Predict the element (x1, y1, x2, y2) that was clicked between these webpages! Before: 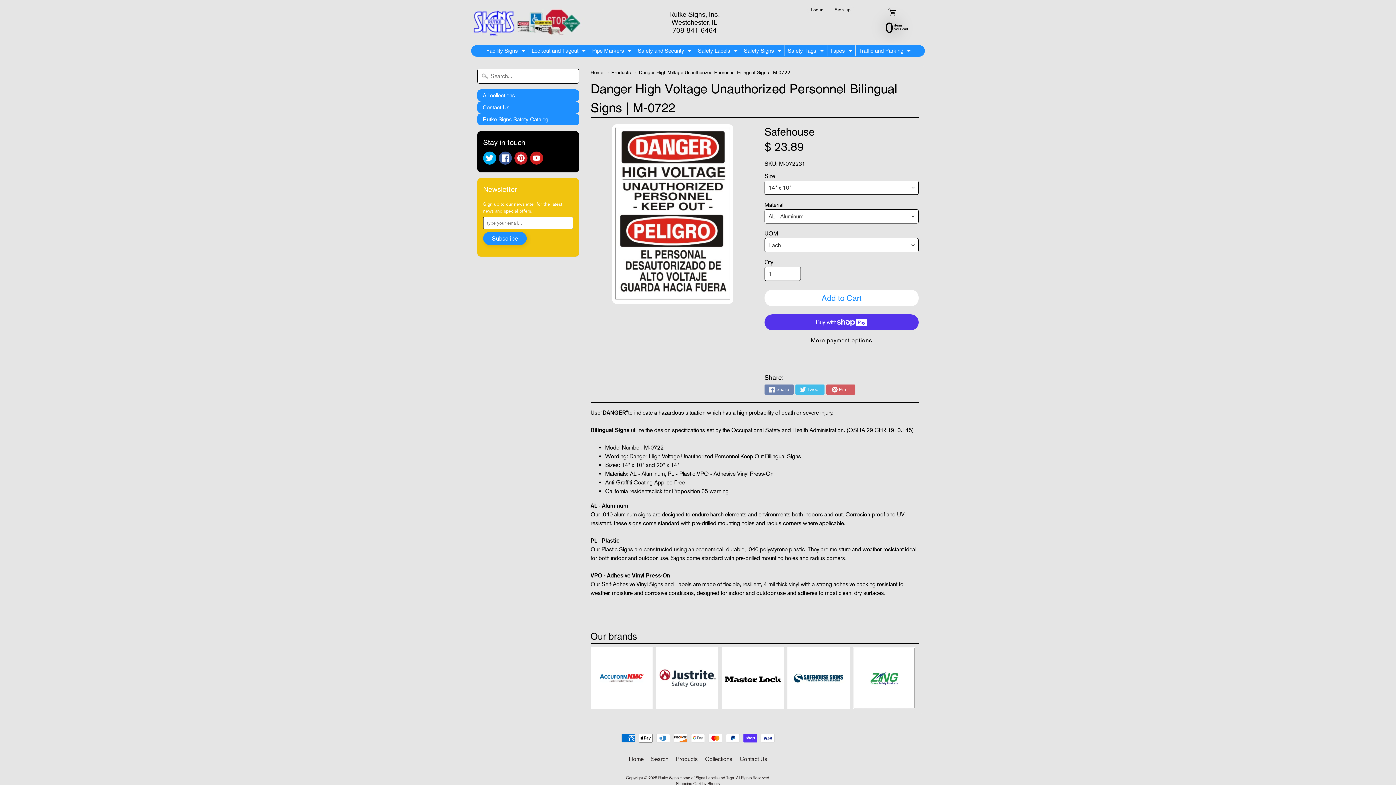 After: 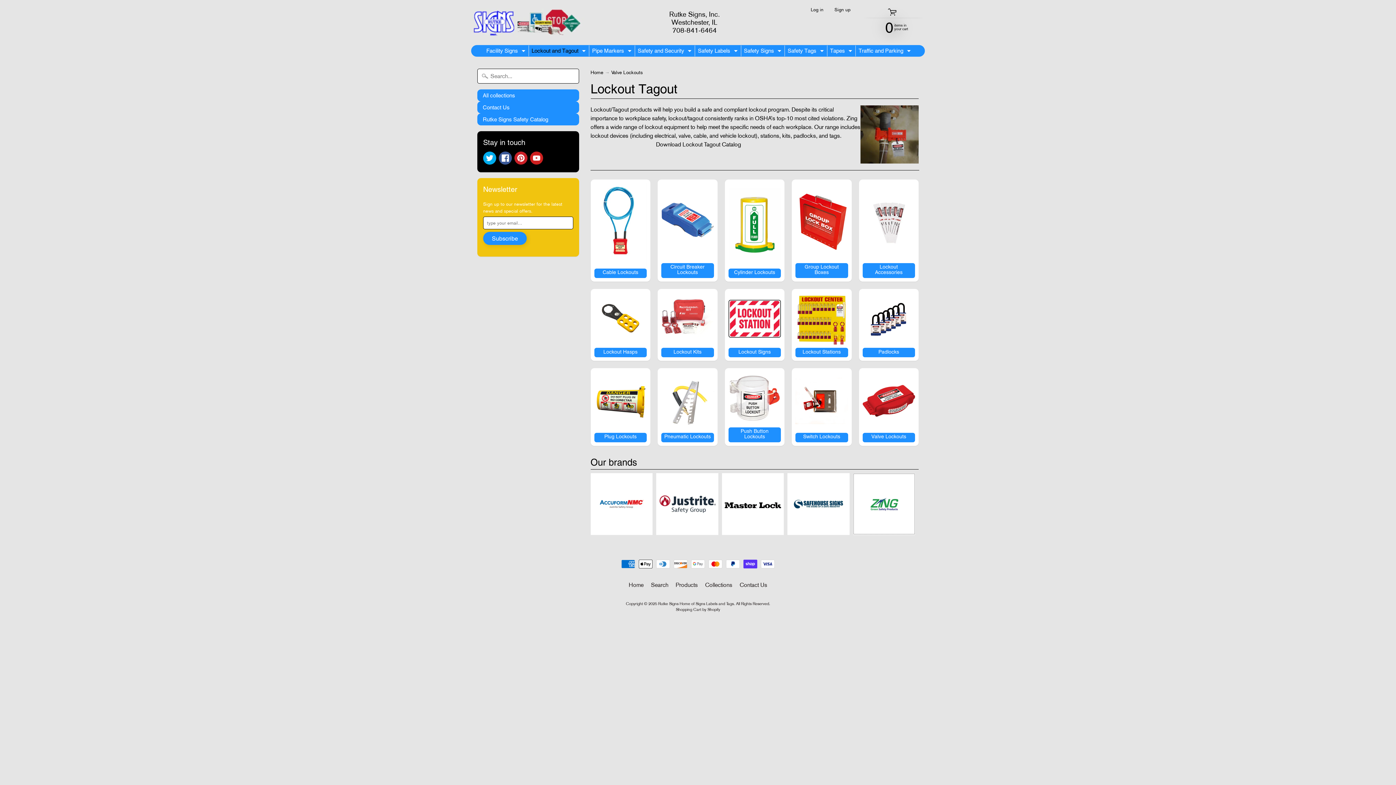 Action: bbox: (529, 45, 587, 56) label: Lockout and Tagout
Expand child menu